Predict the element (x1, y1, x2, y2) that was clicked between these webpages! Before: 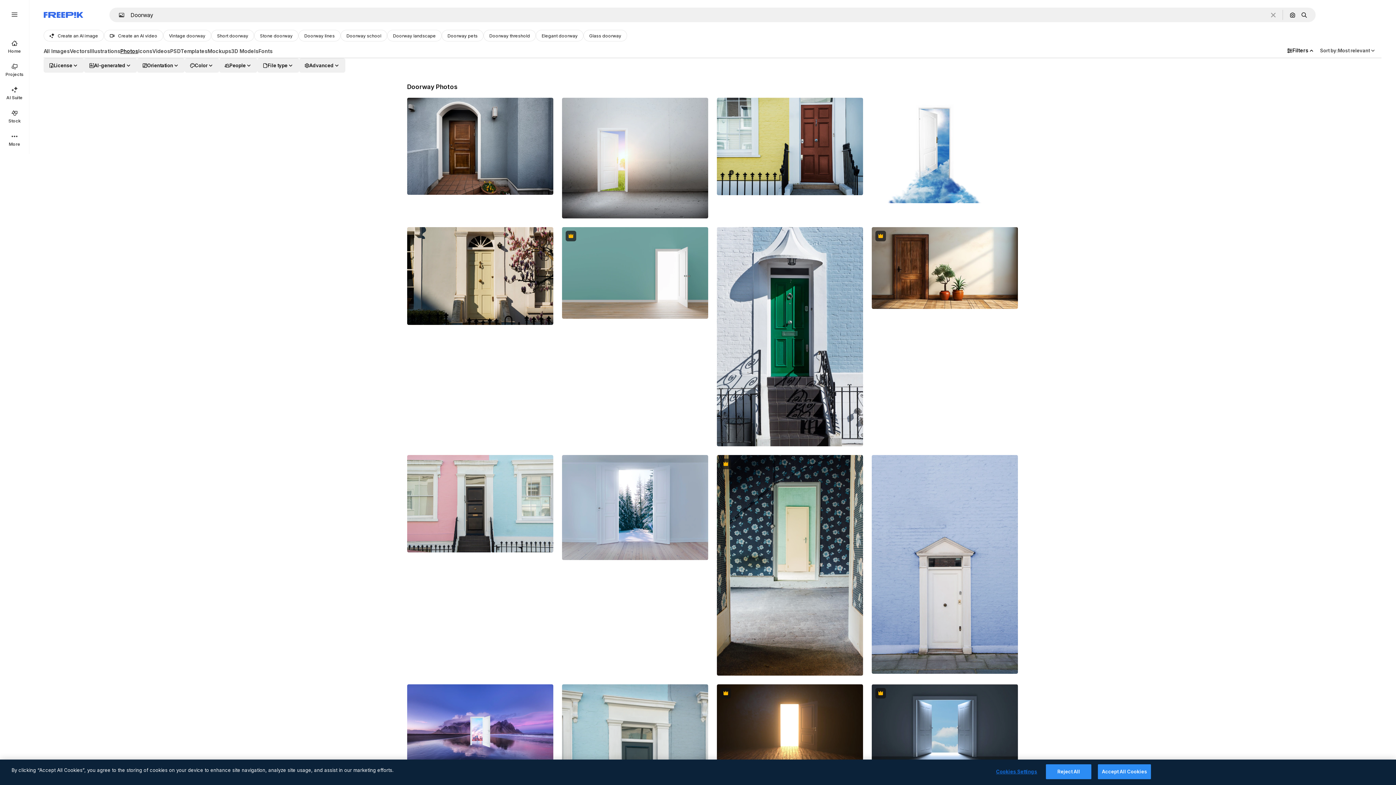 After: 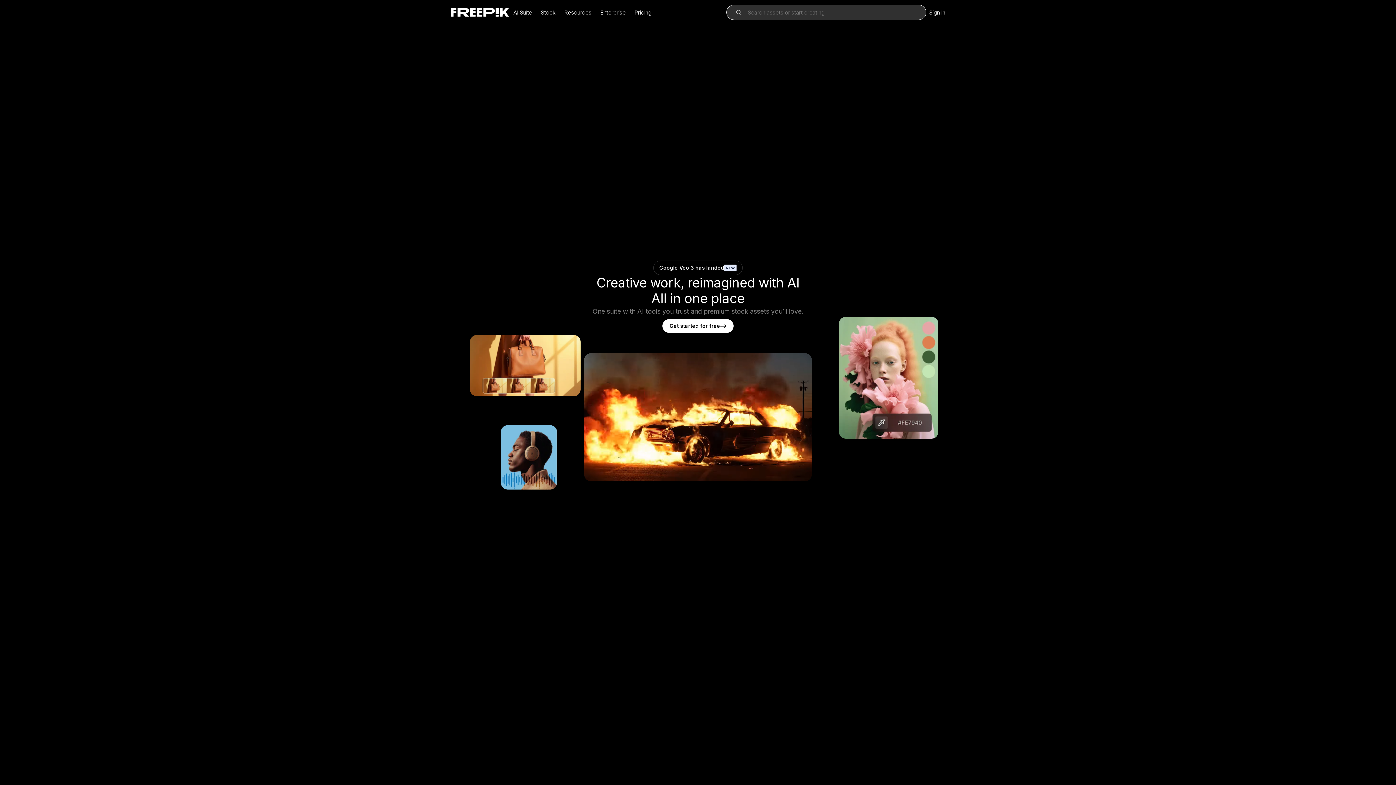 Action: label: Freepik bbox: (43, 12, 83, 17)